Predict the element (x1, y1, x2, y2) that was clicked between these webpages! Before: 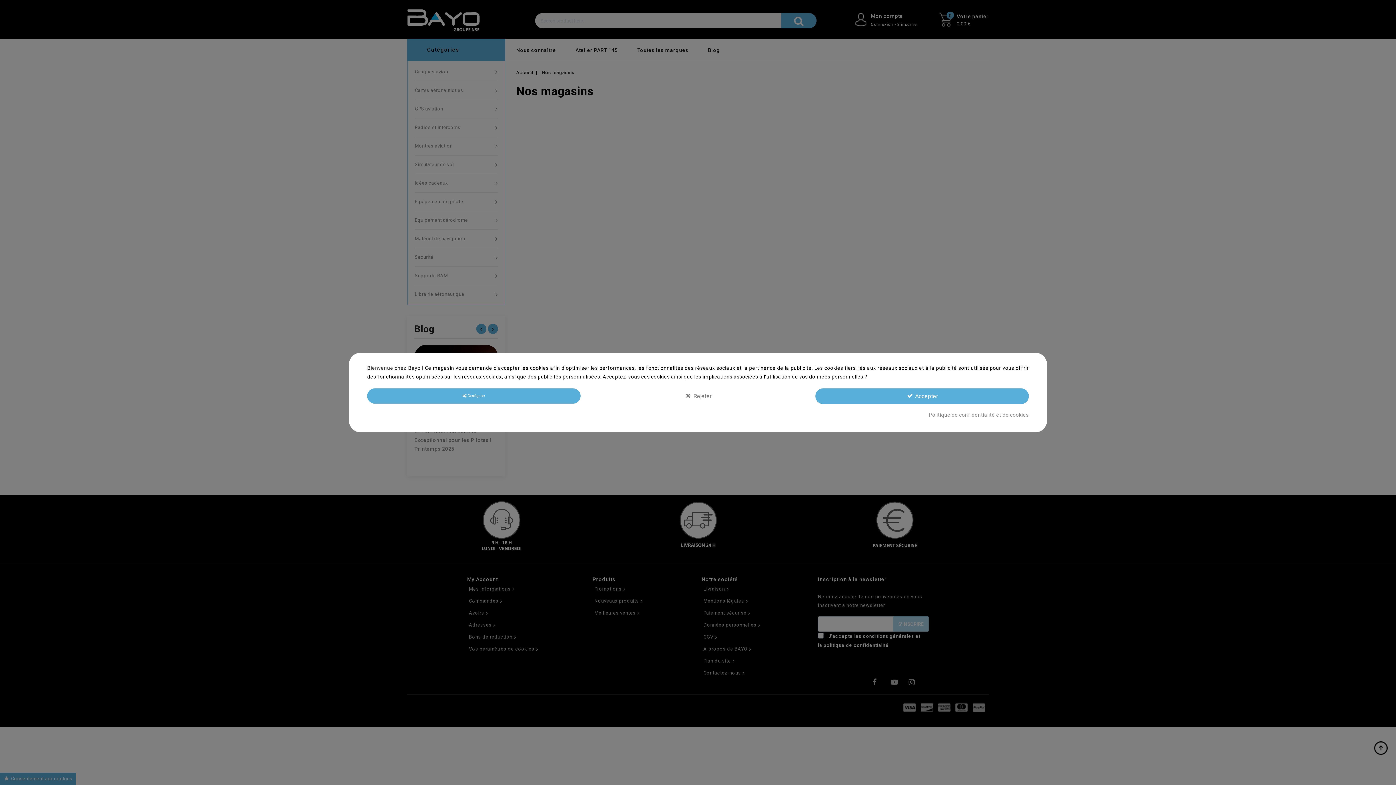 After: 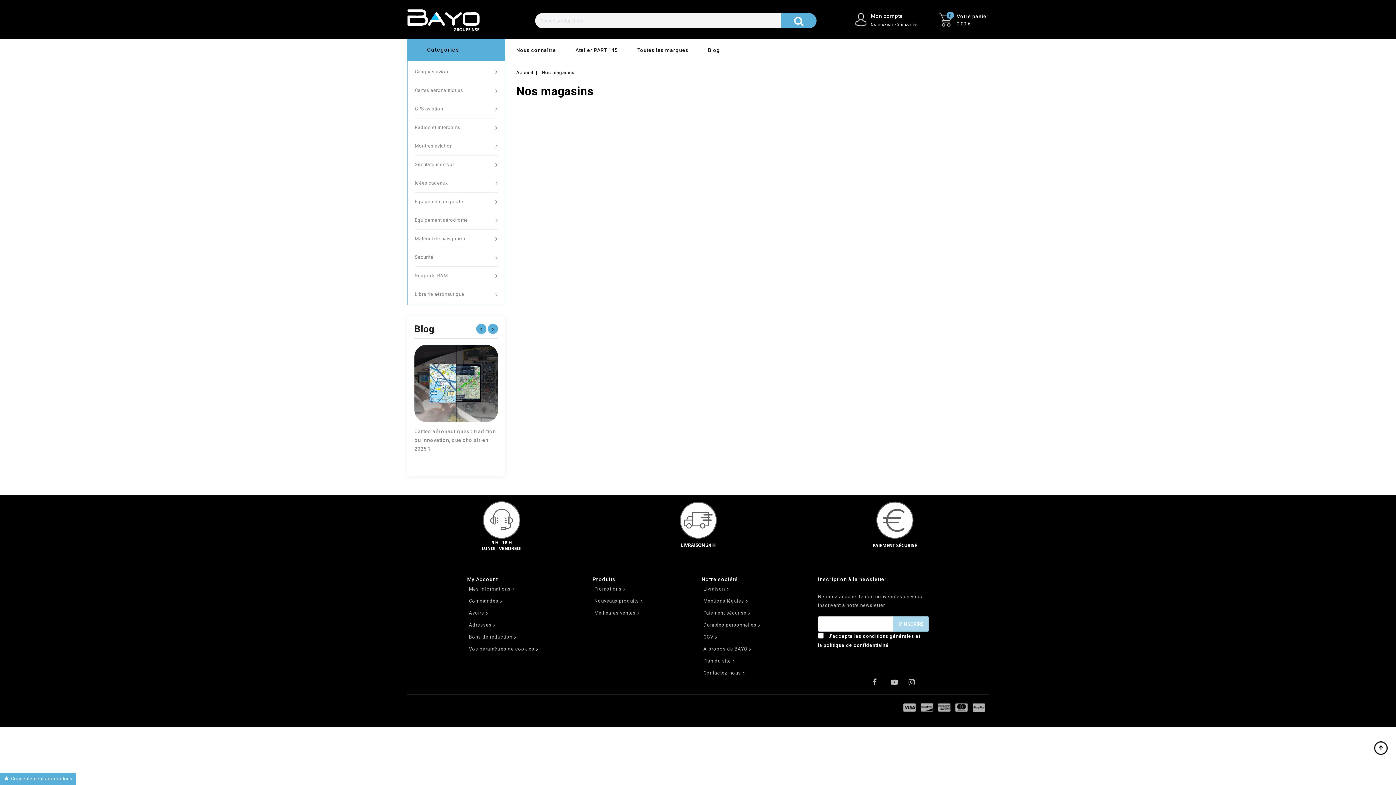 Action: bbox: (815, 388, 1029, 404) label:  Accepter